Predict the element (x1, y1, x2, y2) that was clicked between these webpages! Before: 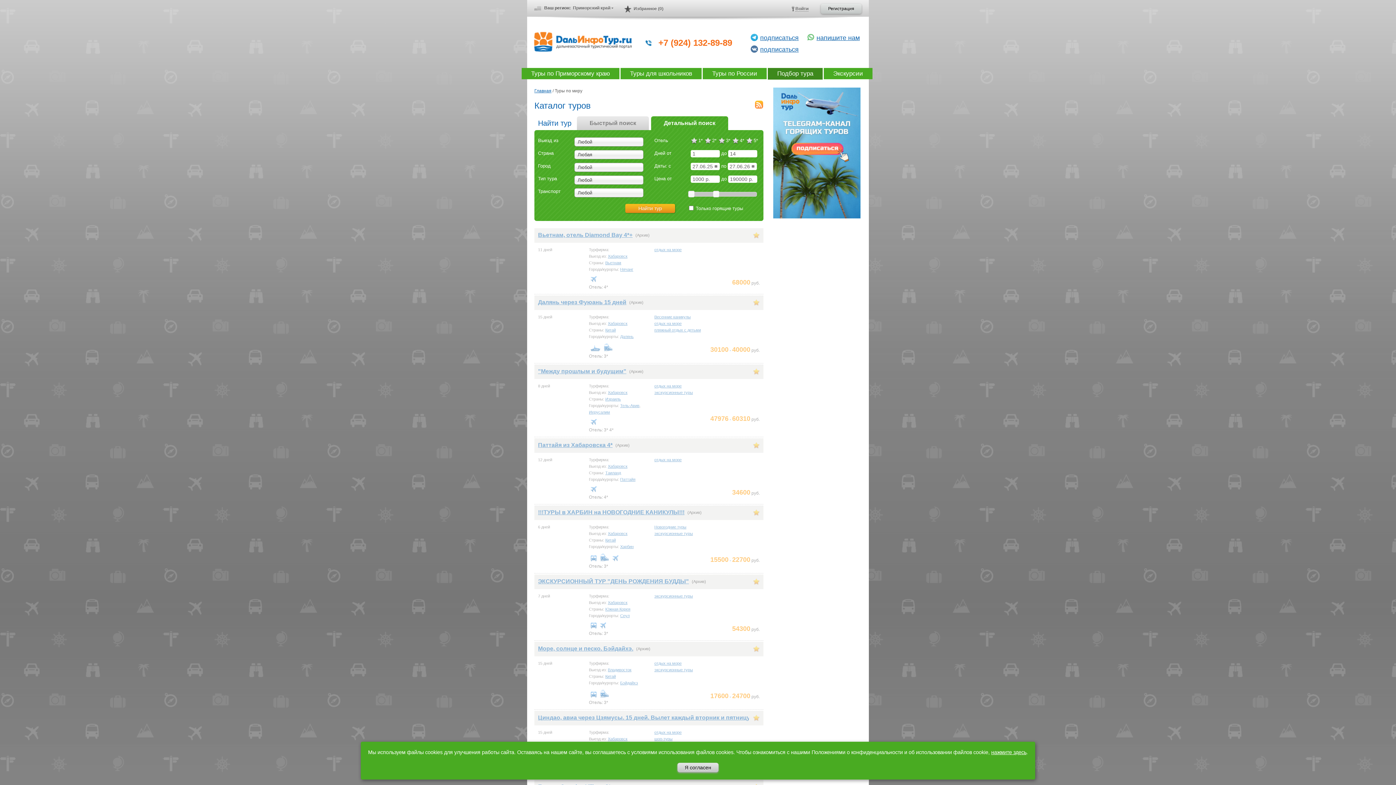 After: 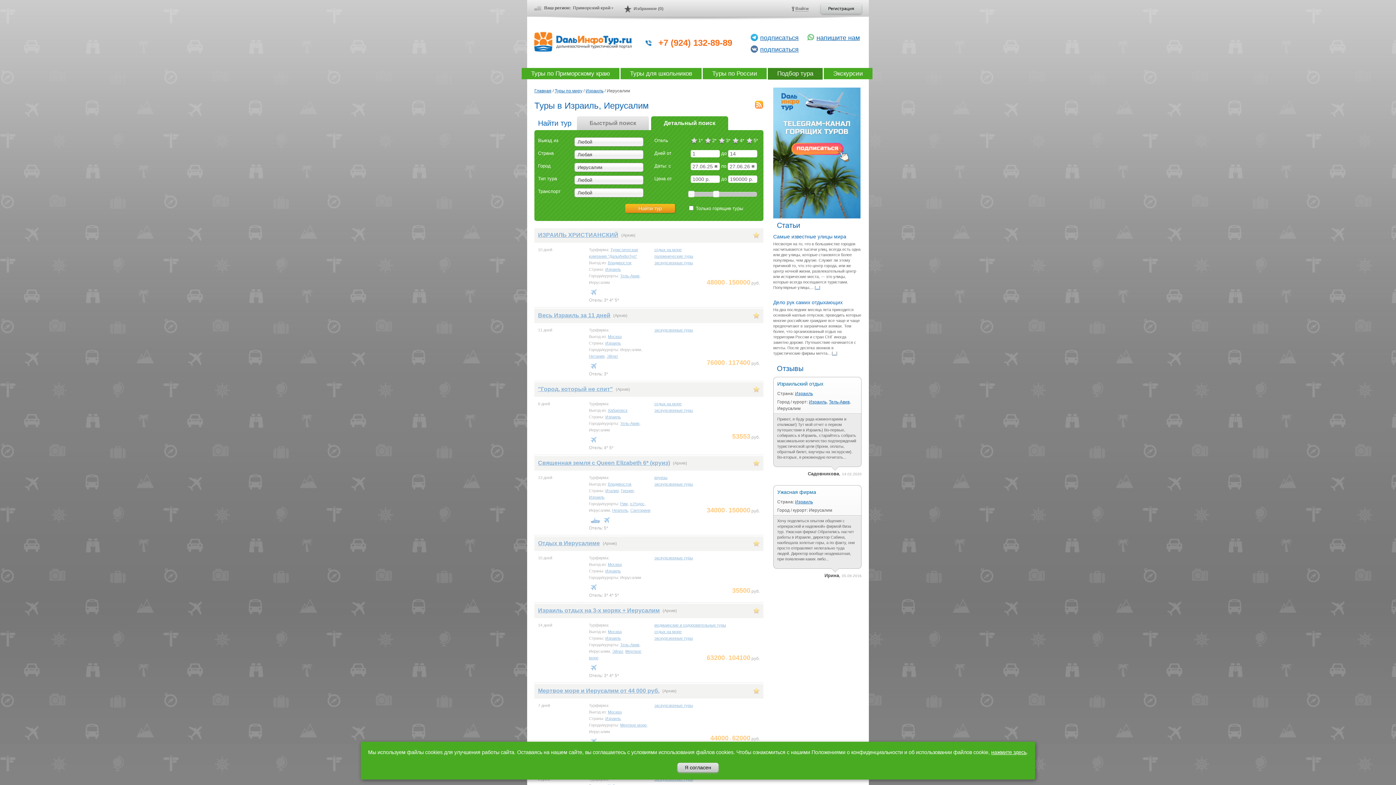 Action: label: Иерусалим bbox: (589, 410, 610, 414)